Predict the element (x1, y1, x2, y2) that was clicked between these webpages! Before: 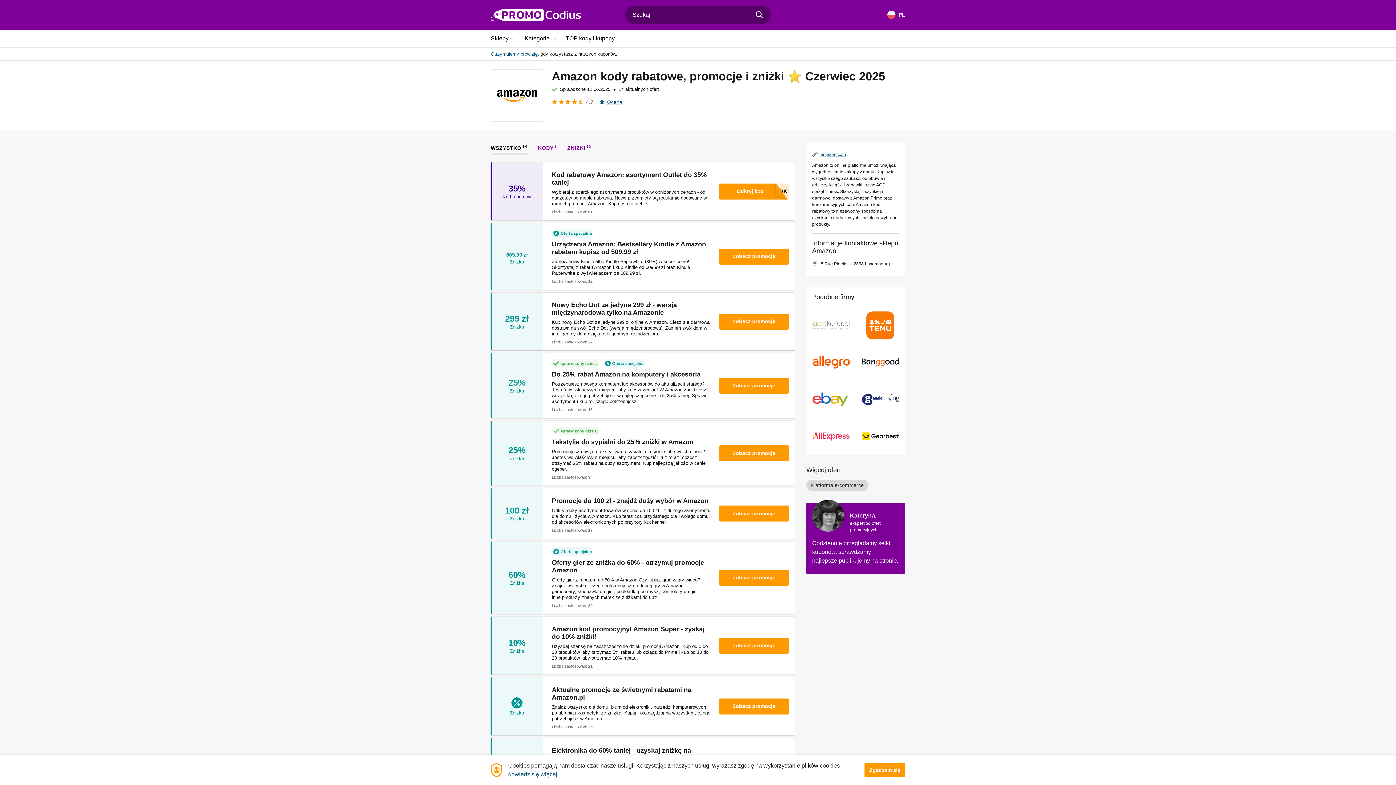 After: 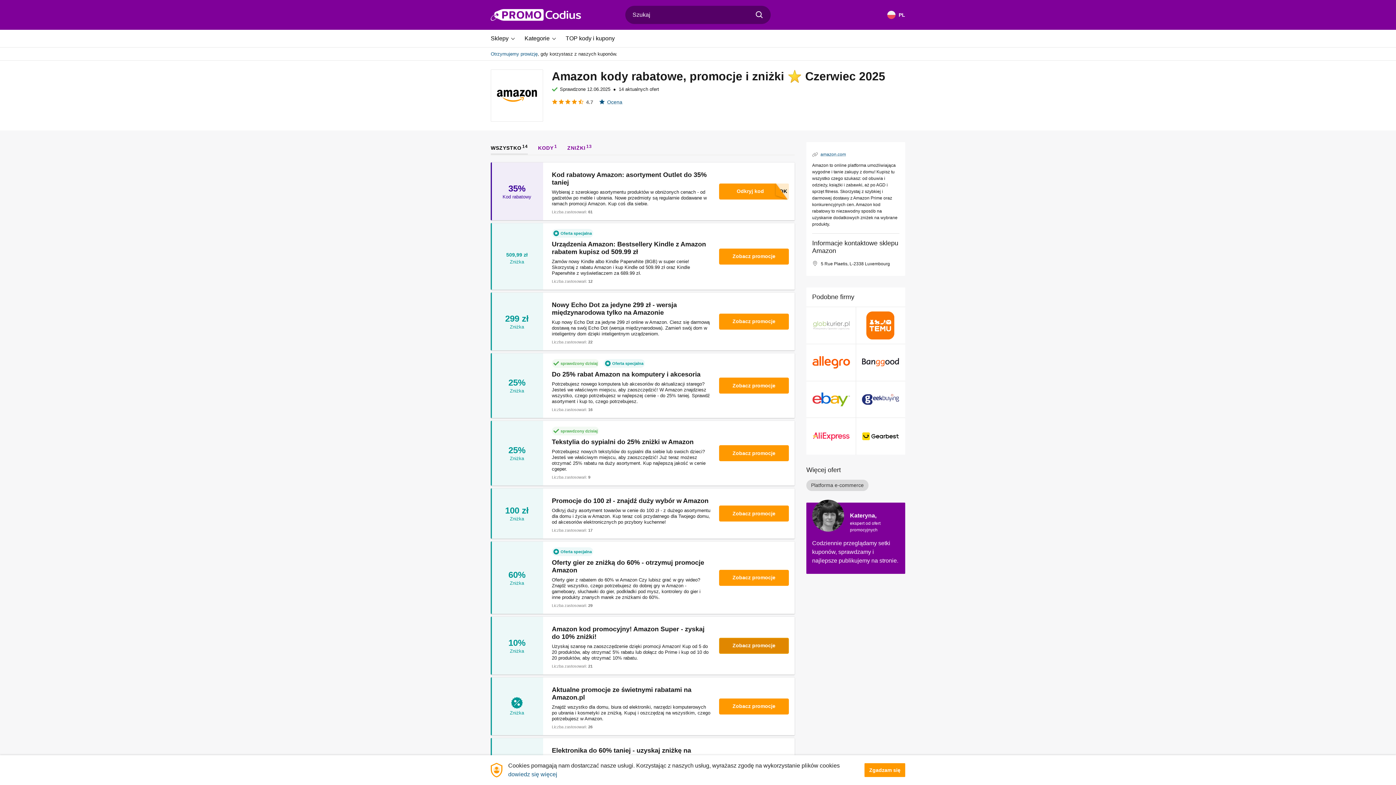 Action: bbox: (719, 638, 789, 654) label: Zobacz promocje